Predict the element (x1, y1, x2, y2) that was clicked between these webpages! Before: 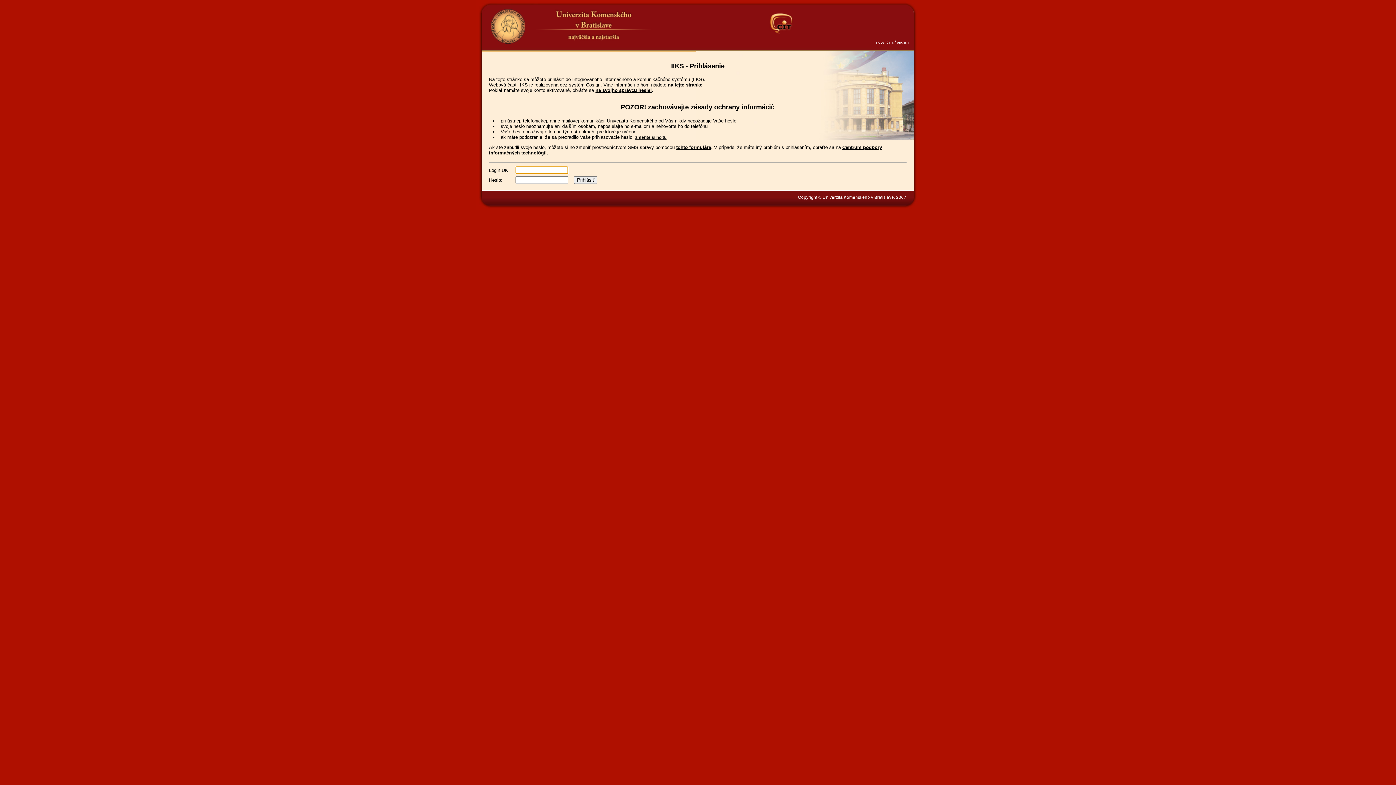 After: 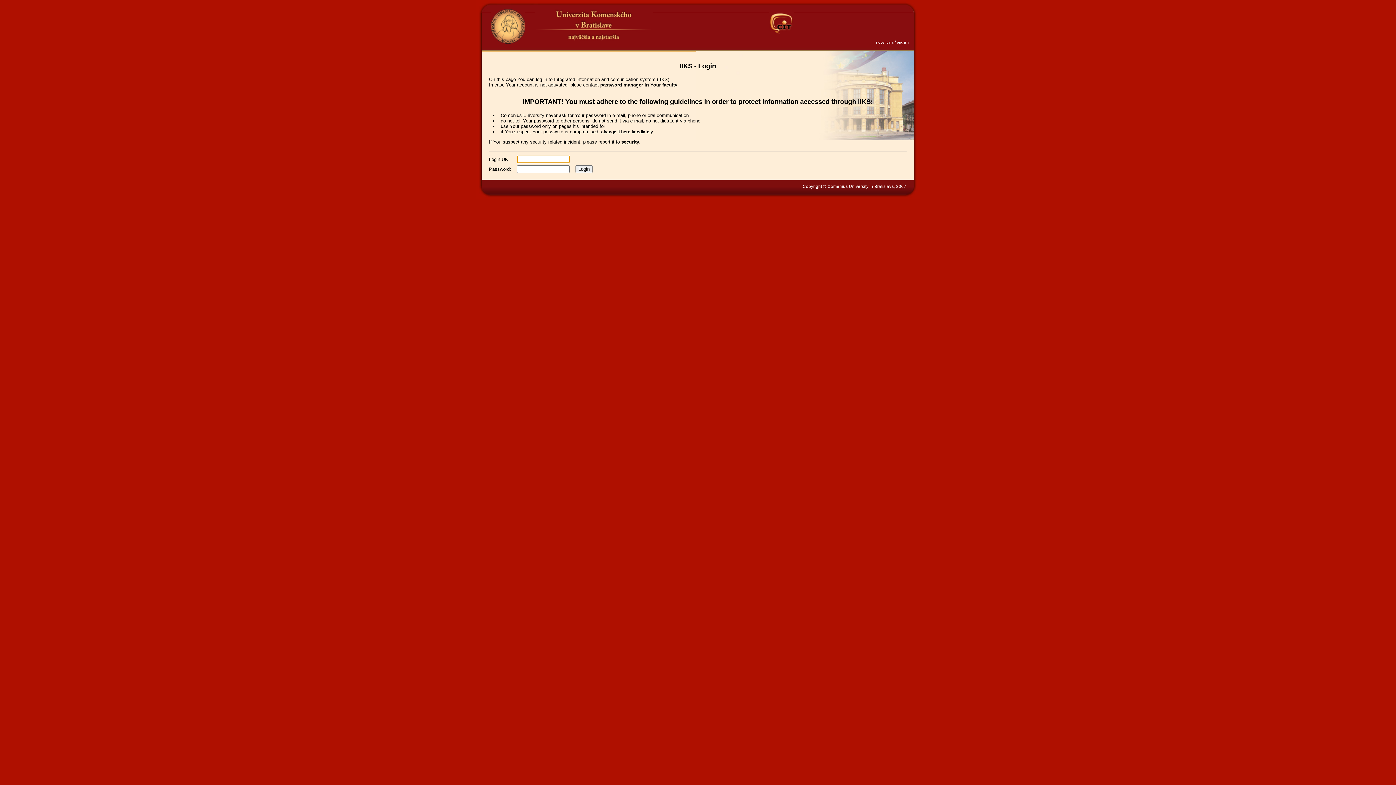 Action: label: english bbox: (897, 40, 909, 44)